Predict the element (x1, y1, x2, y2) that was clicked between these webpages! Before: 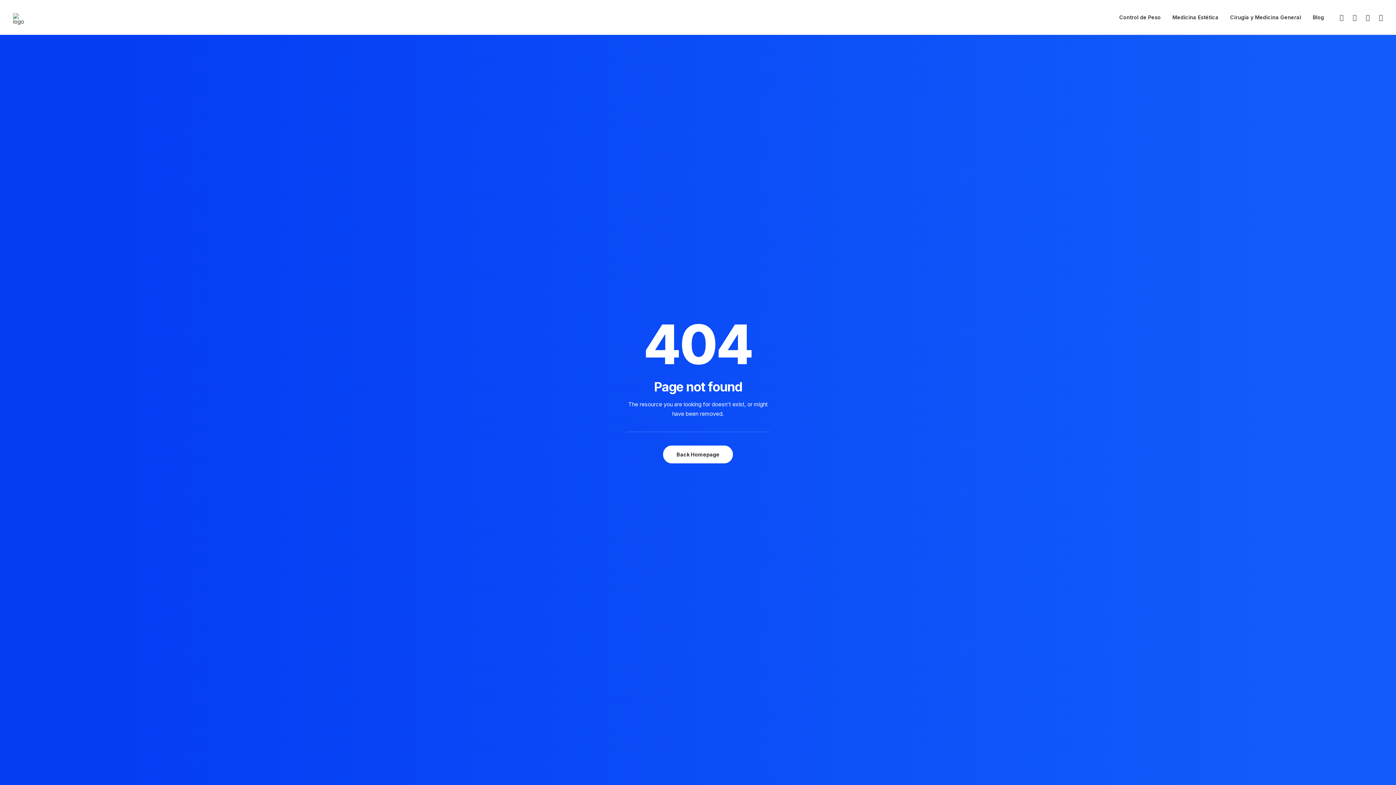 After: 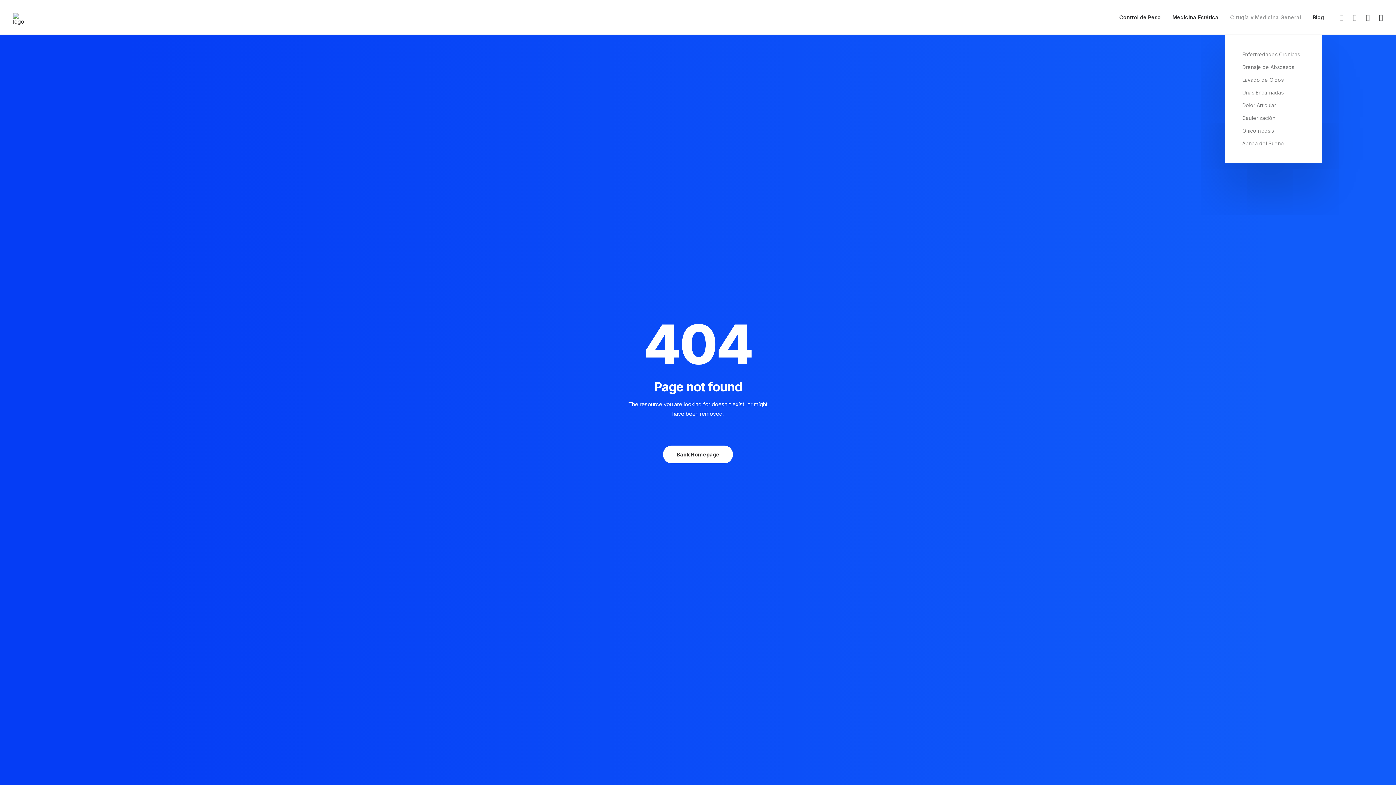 Action: bbox: (1225, 0, 1306, 34) label: Cirugía y Medicina General